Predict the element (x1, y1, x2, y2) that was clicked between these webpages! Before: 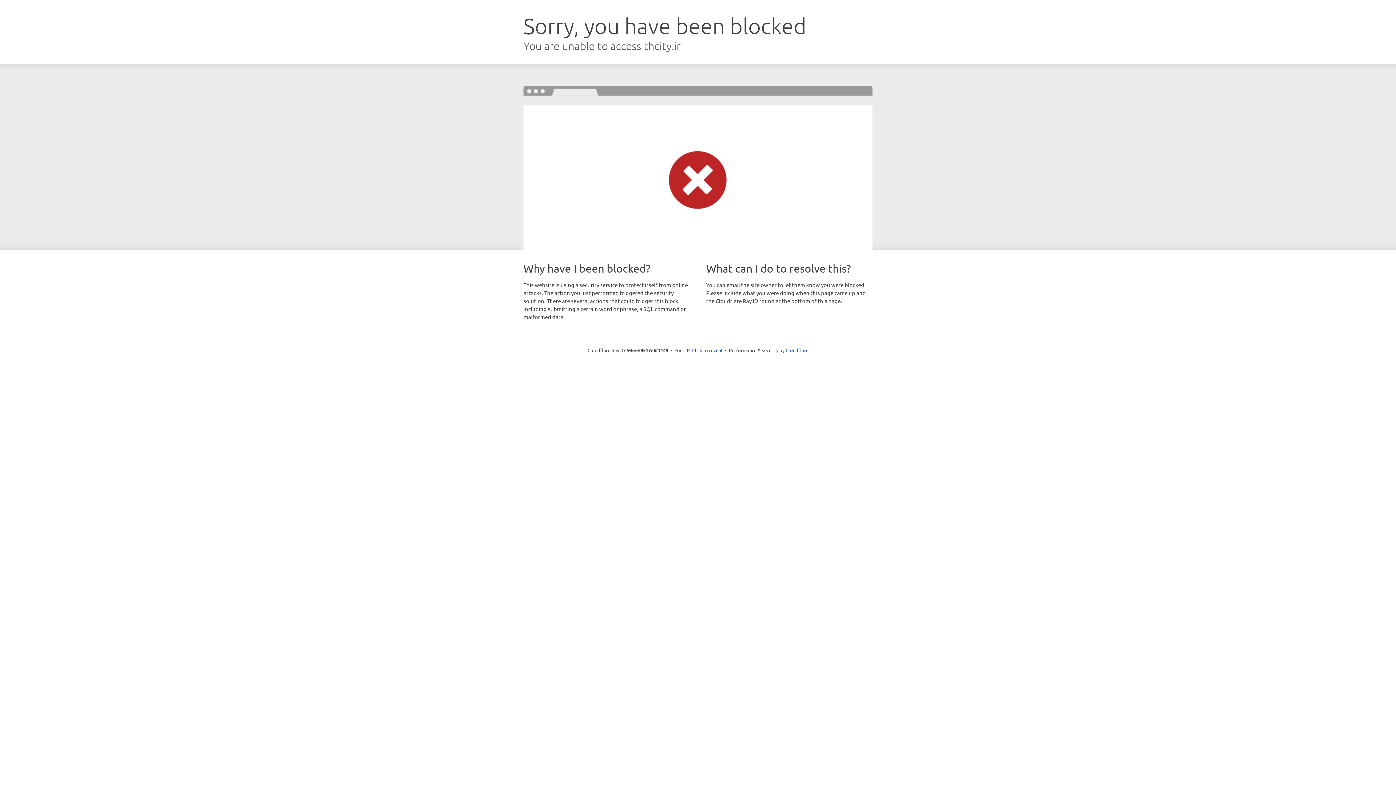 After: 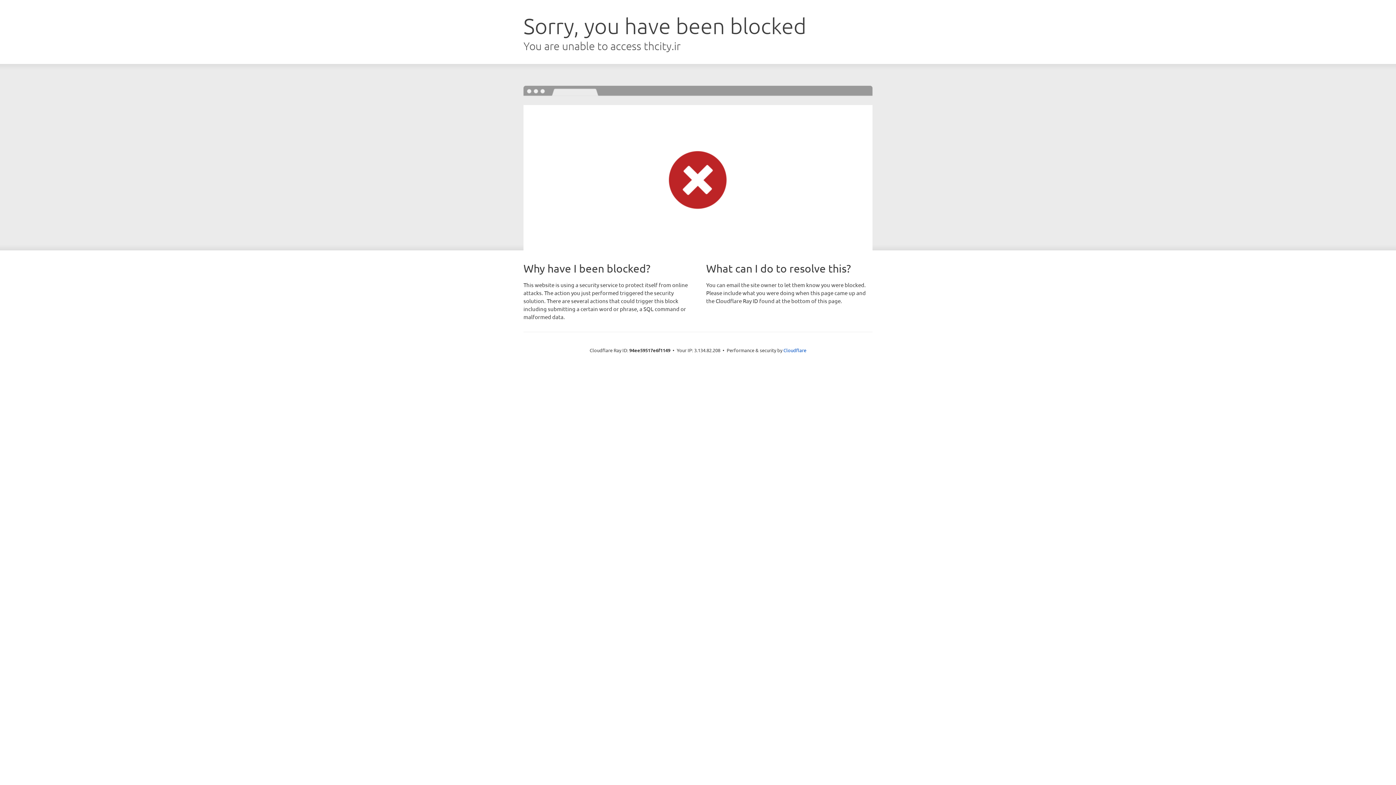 Action: label: Click to reveal bbox: (692, 346, 722, 353)